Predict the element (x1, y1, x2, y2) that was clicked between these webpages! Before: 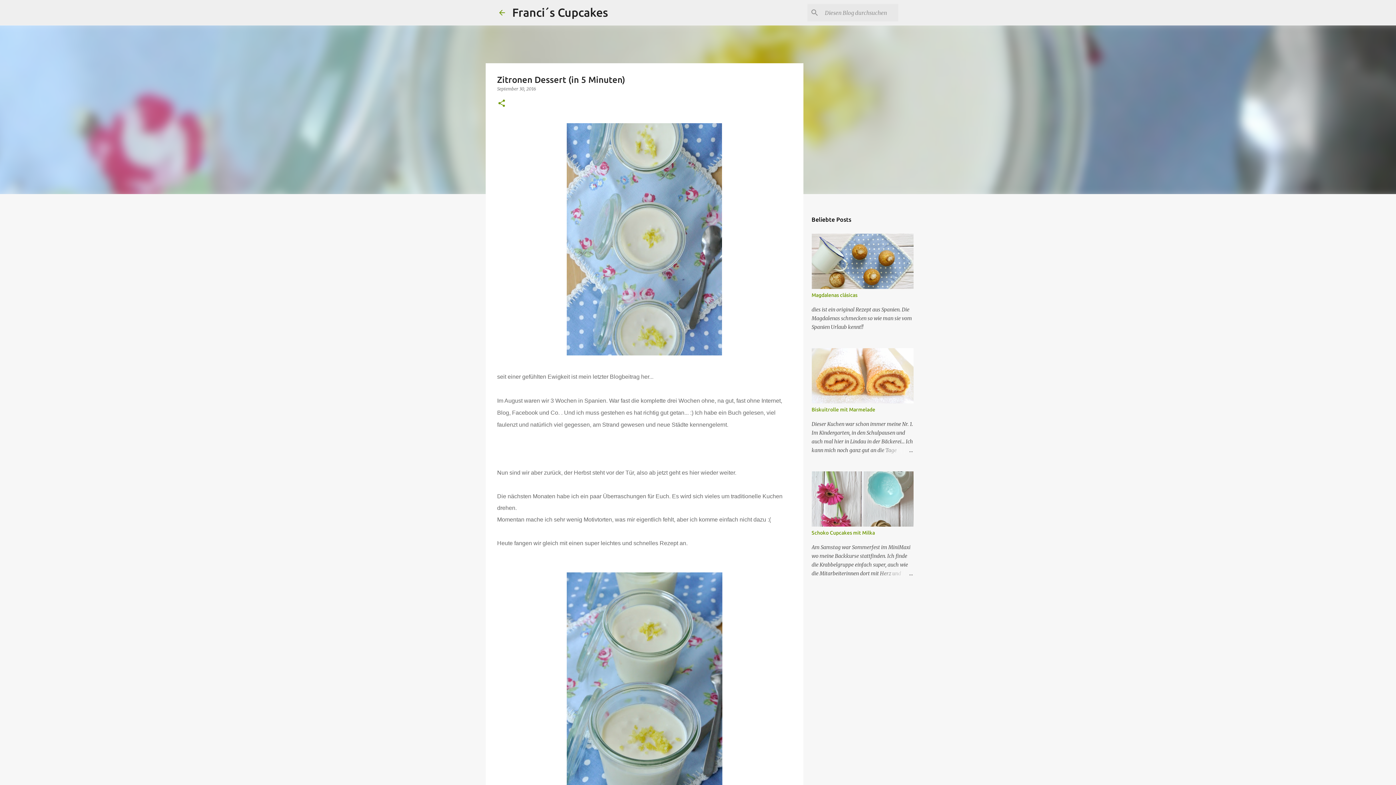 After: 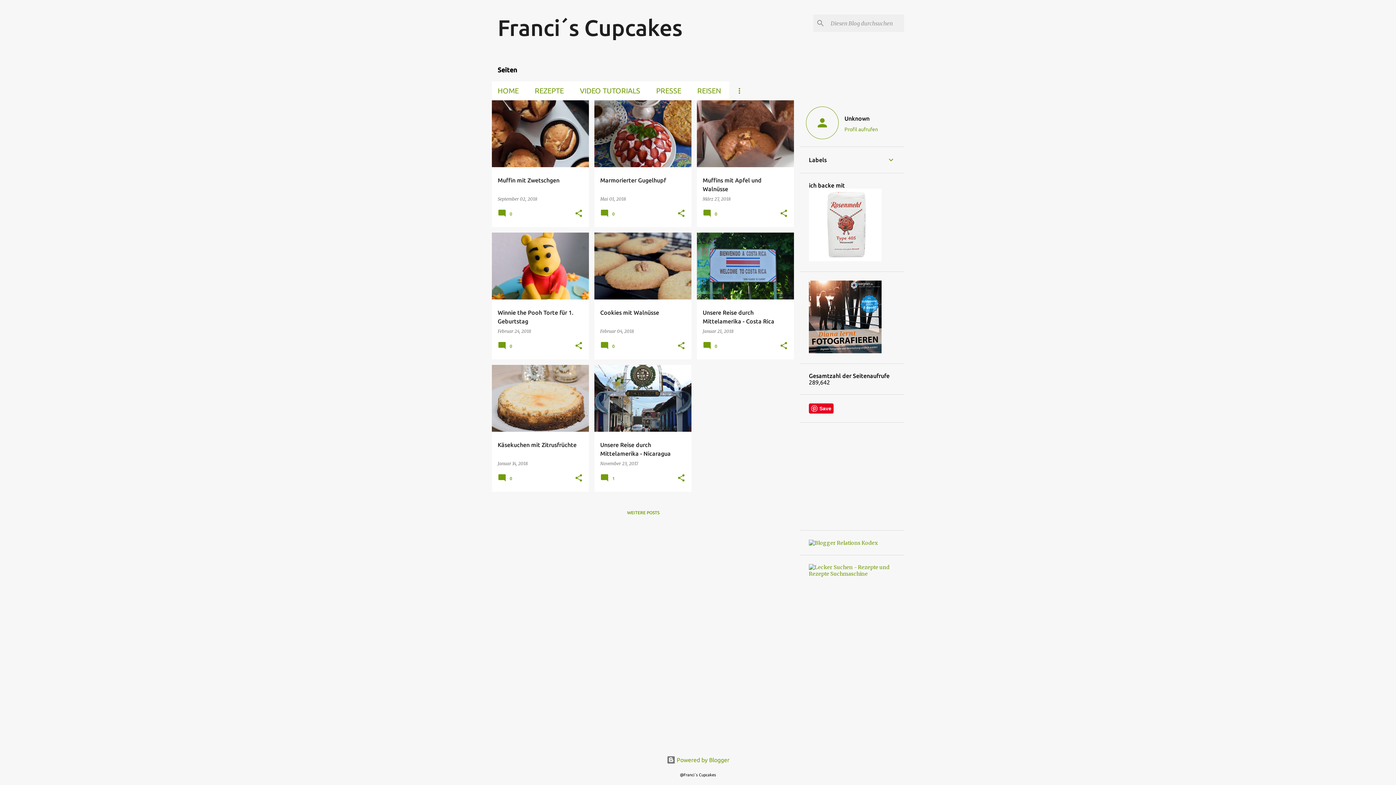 Action: bbox: (497, 8, 506, 16)